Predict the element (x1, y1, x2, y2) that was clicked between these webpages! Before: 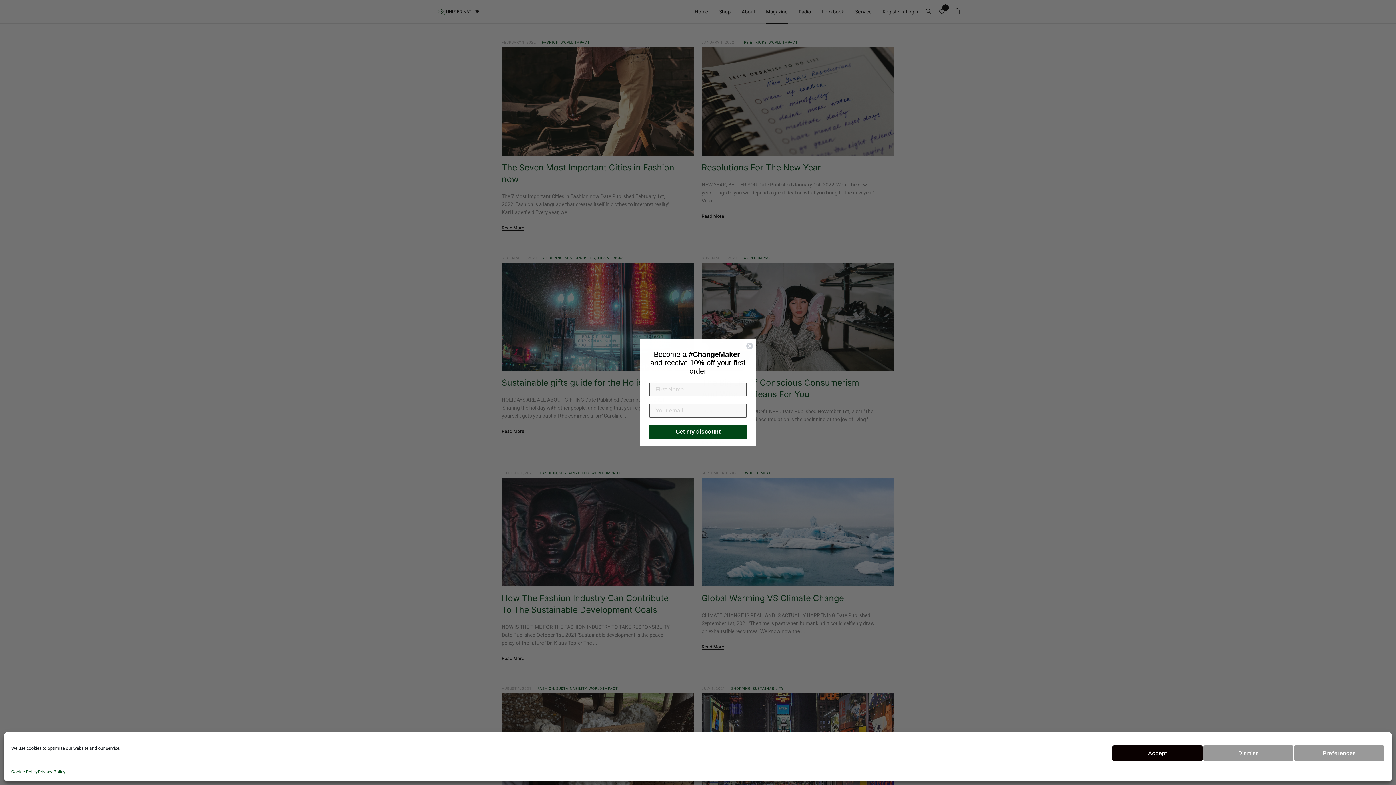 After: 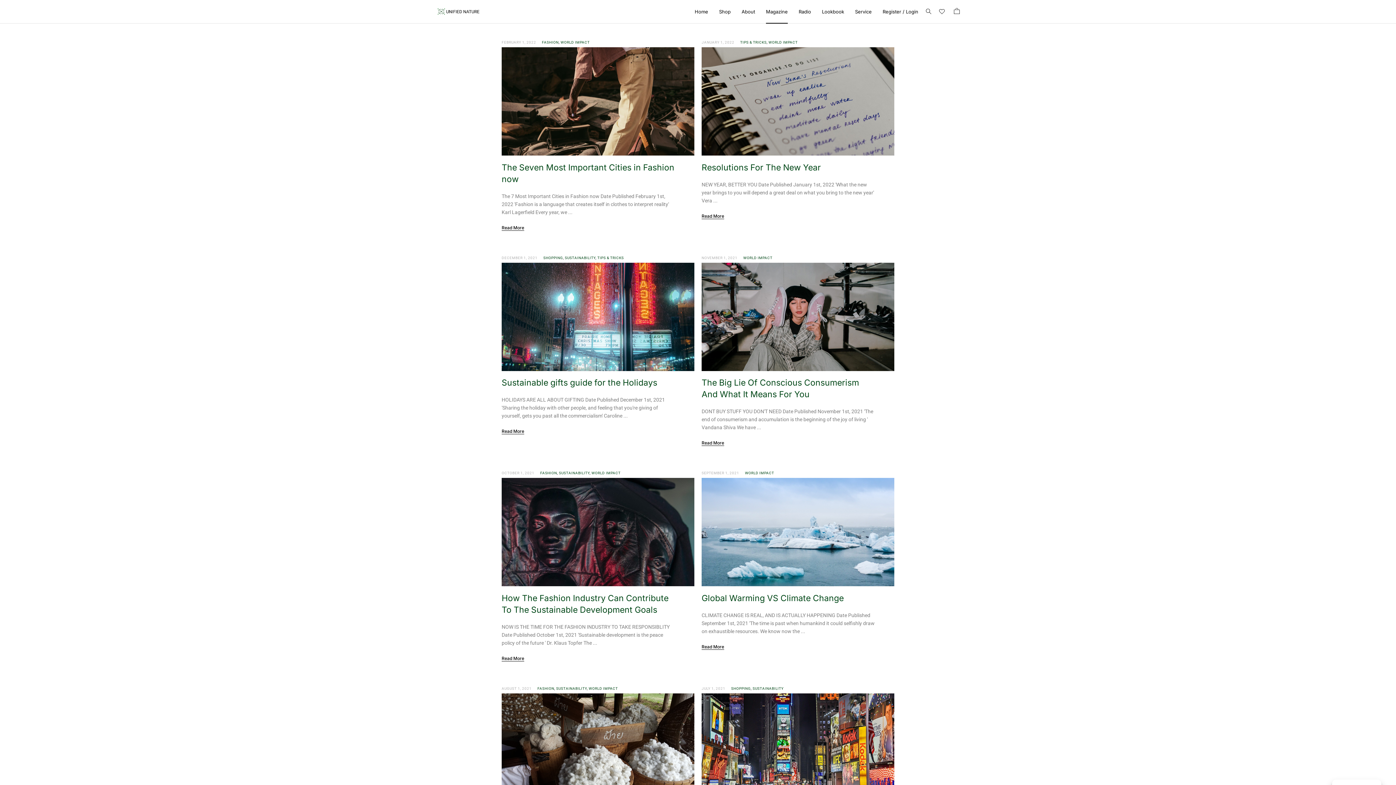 Action: bbox: (1112, 745, 1203, 761) label: Accept